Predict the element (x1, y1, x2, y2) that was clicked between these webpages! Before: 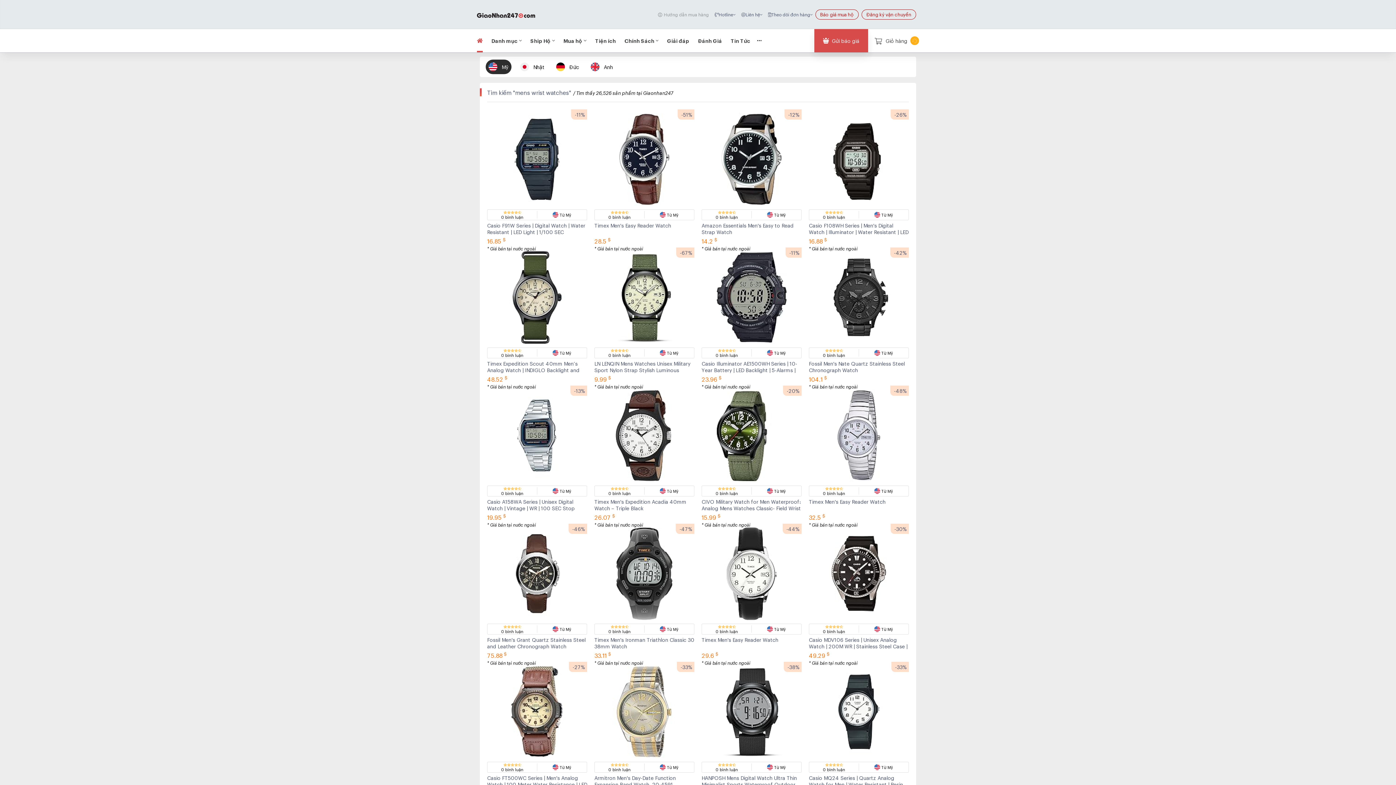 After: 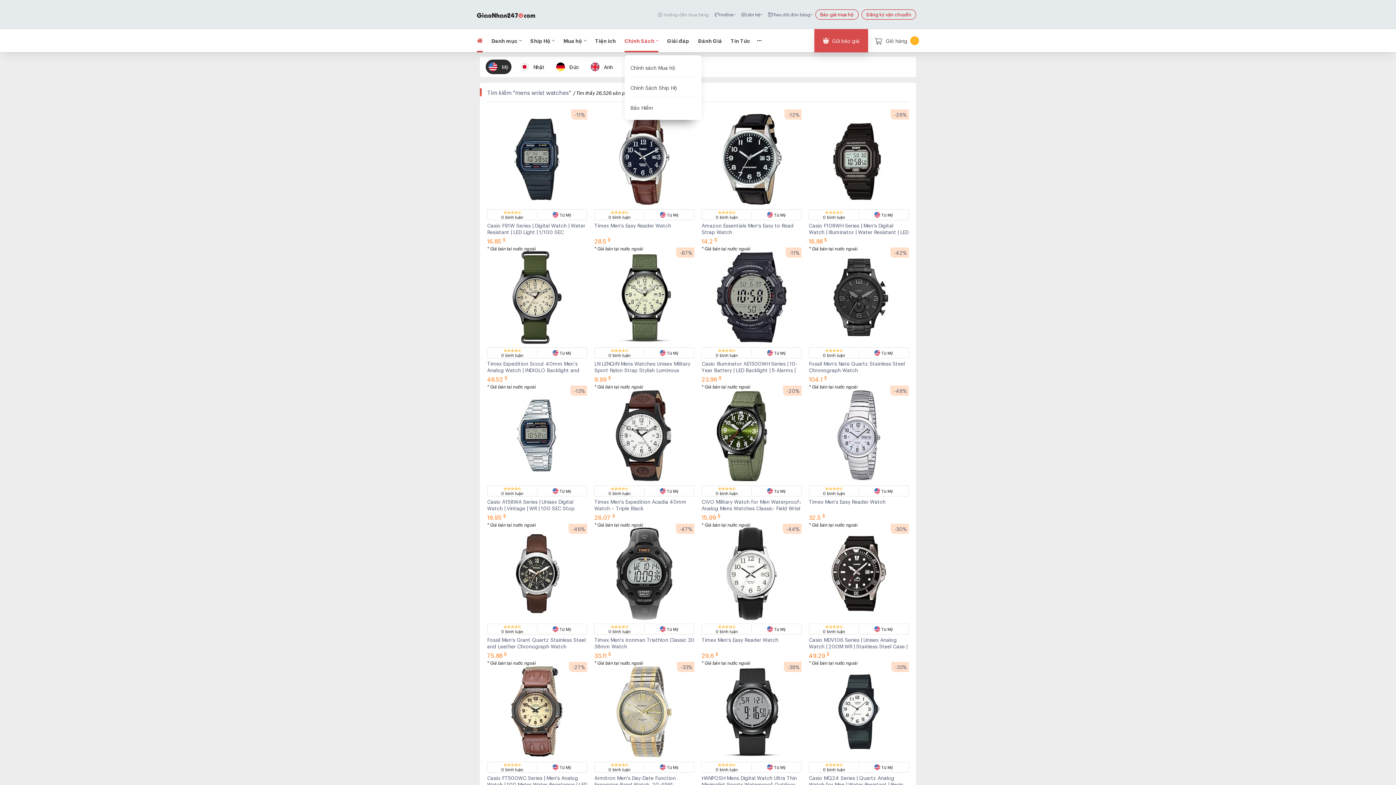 Action: bbox: (624, 29, 654, 52) label: Chính Sách